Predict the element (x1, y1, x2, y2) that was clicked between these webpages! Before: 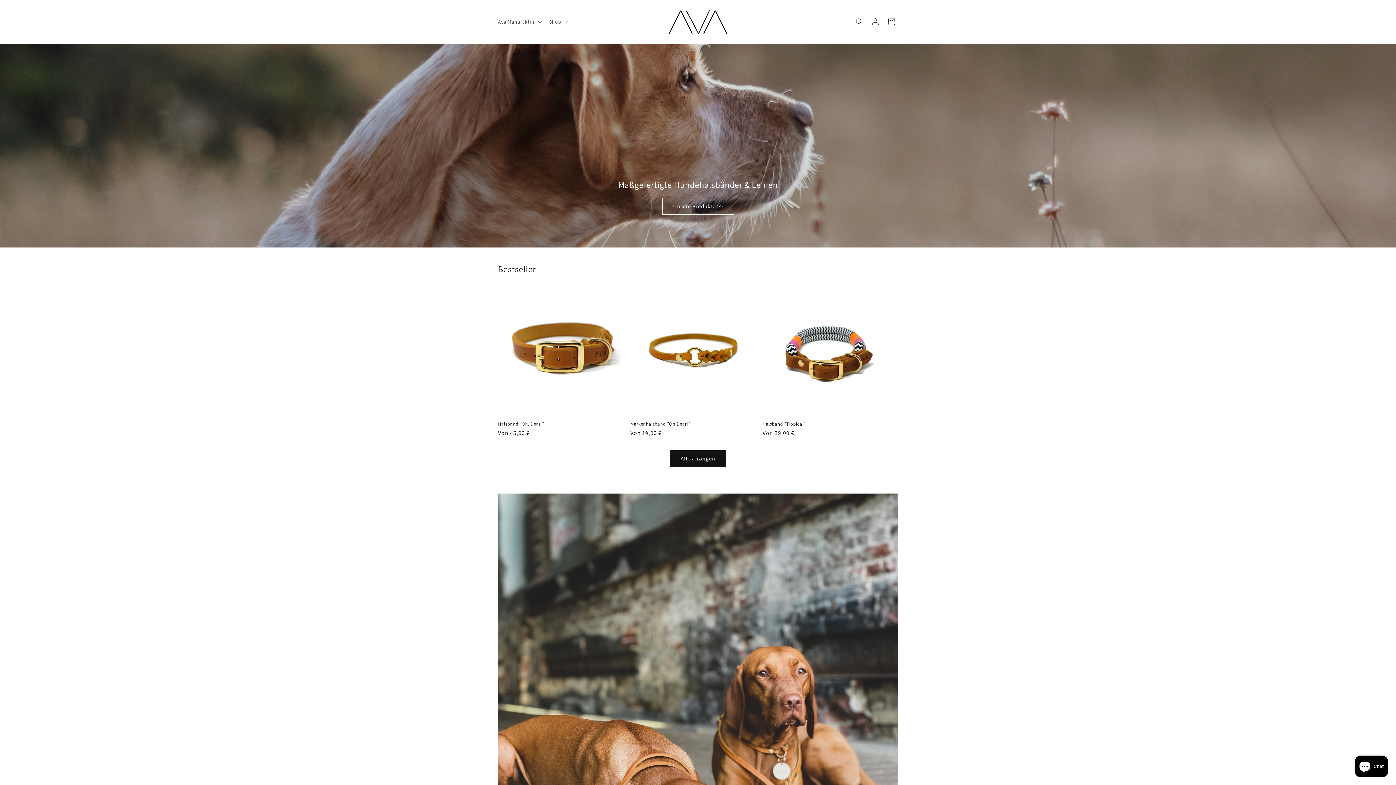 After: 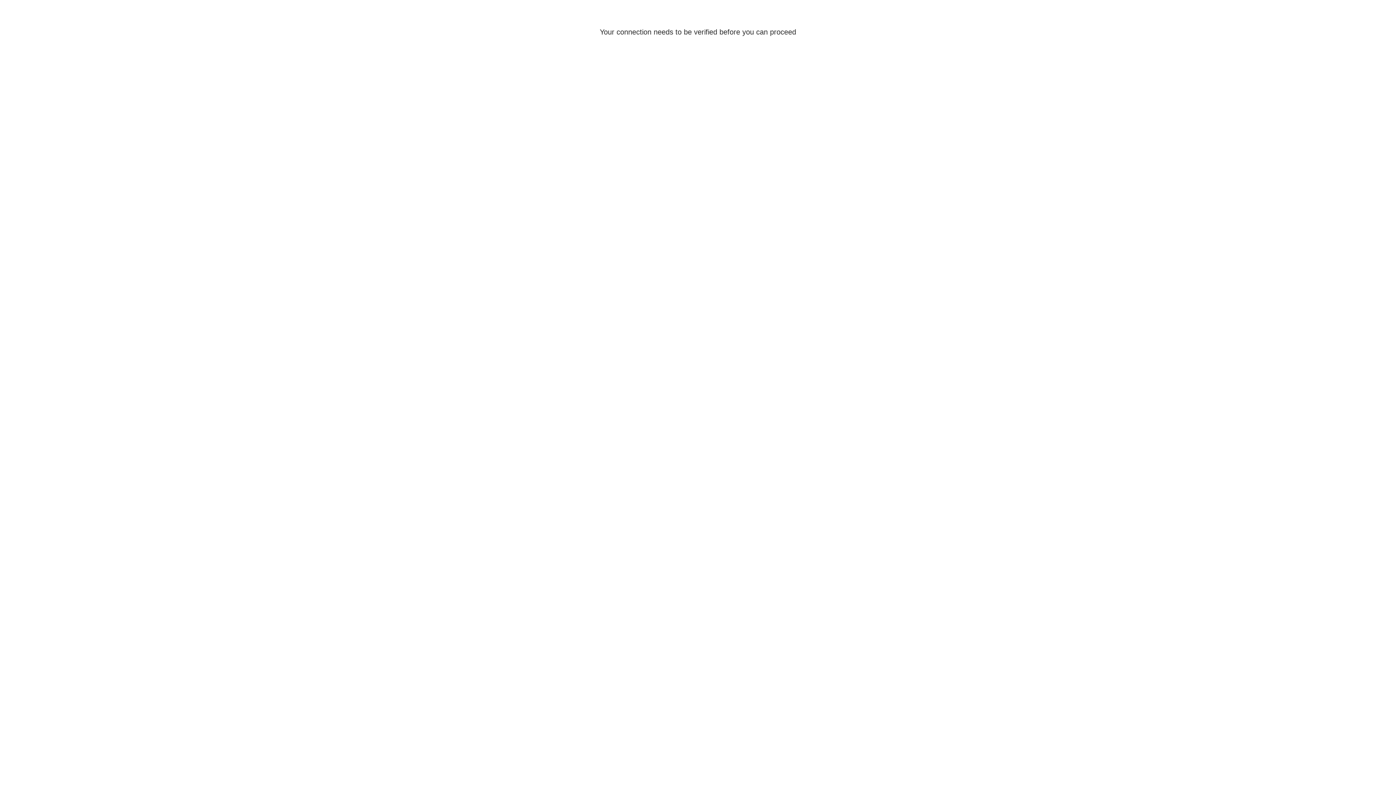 Action: bbox: (867, 13, 883, 29) label: Einloggen